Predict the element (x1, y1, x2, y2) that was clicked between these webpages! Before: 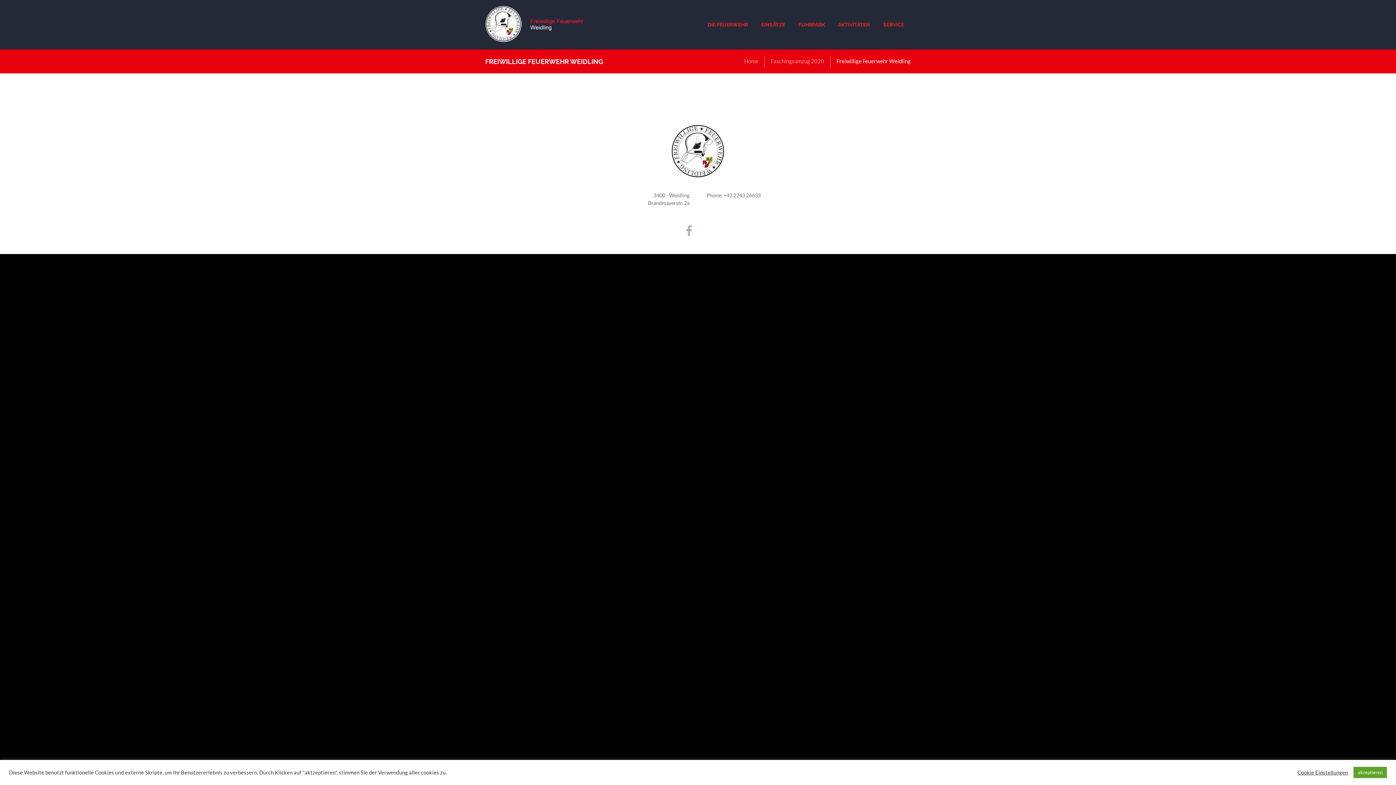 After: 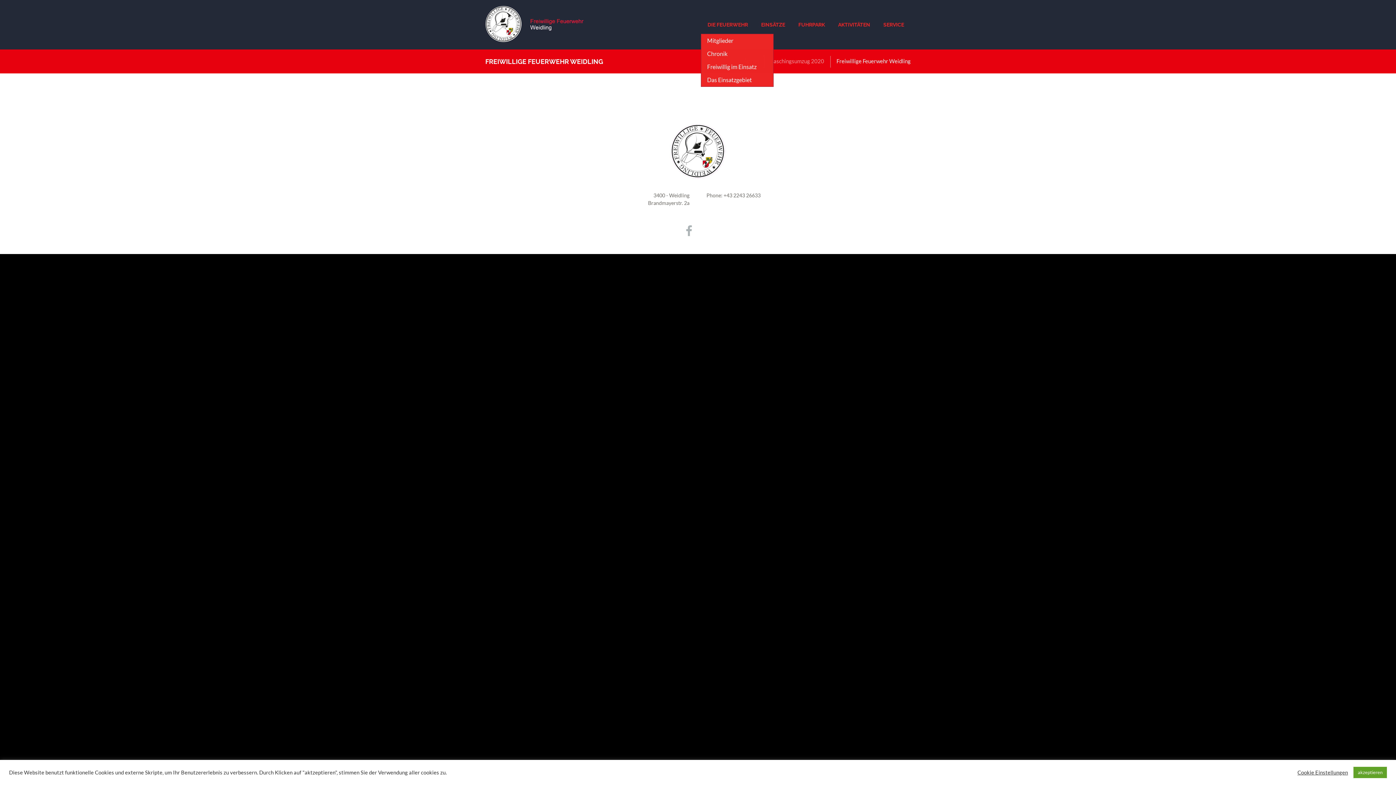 Action: bbox: (701, 19, 754, 30) label: DIE FEUERWEHR